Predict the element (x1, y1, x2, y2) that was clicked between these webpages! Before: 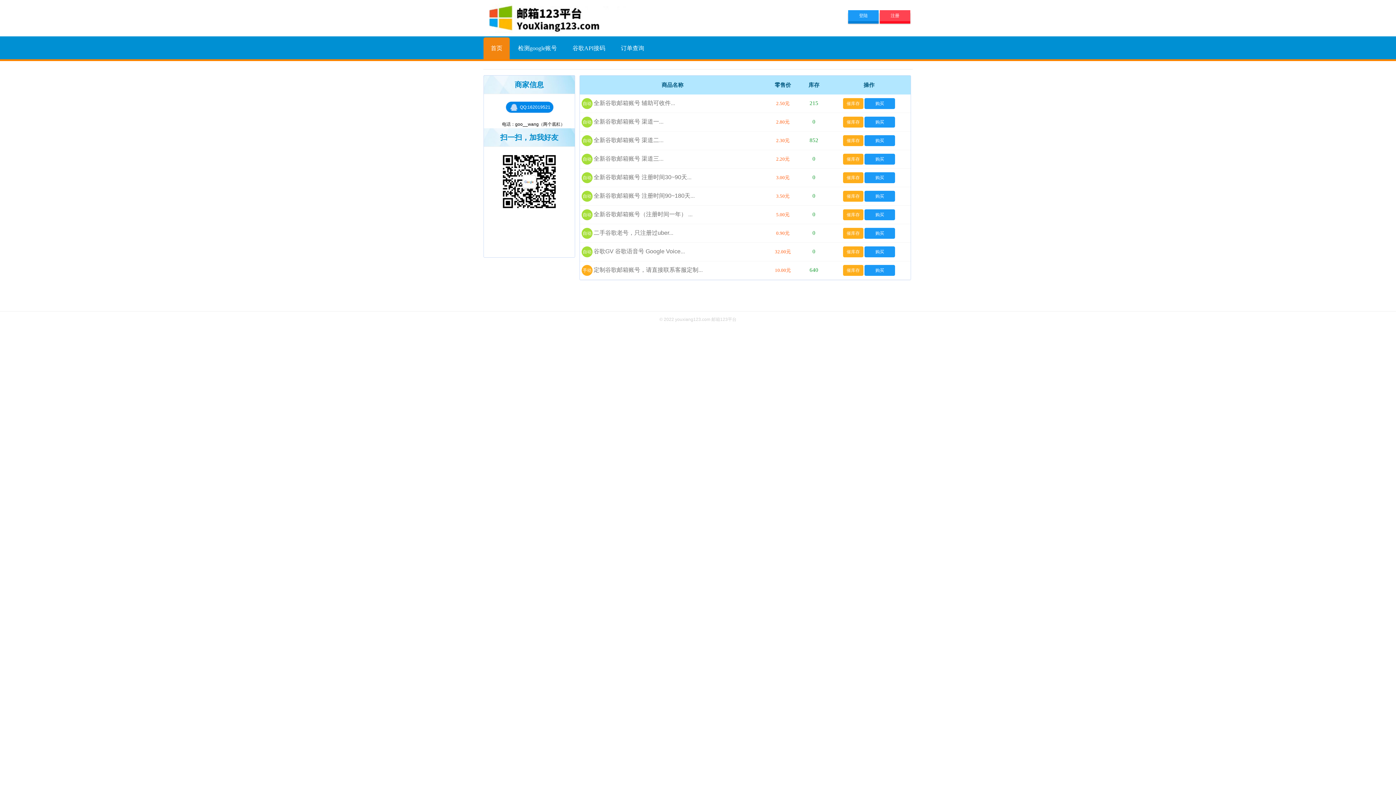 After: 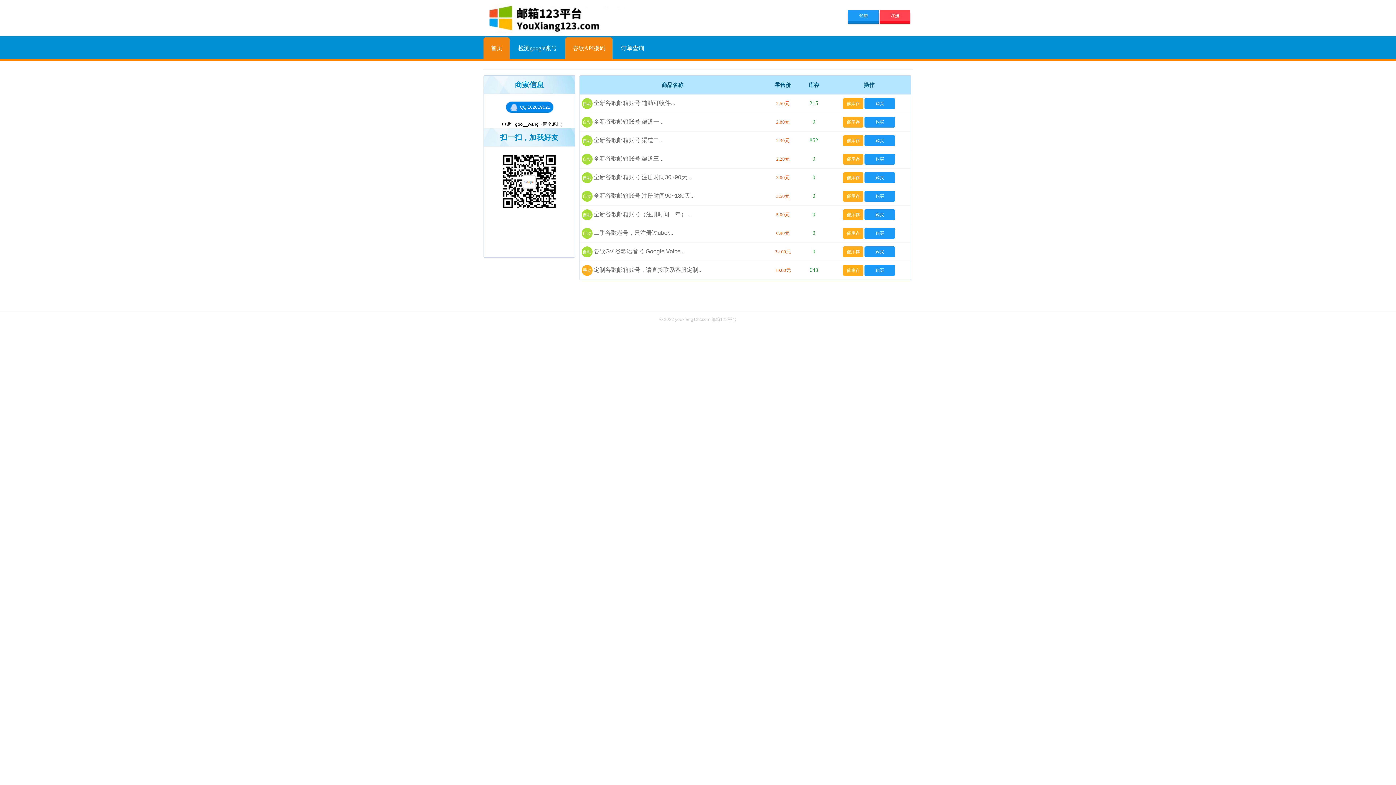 Action: label: 谷歌API接码 bbox: (565, 37, 612, 59)